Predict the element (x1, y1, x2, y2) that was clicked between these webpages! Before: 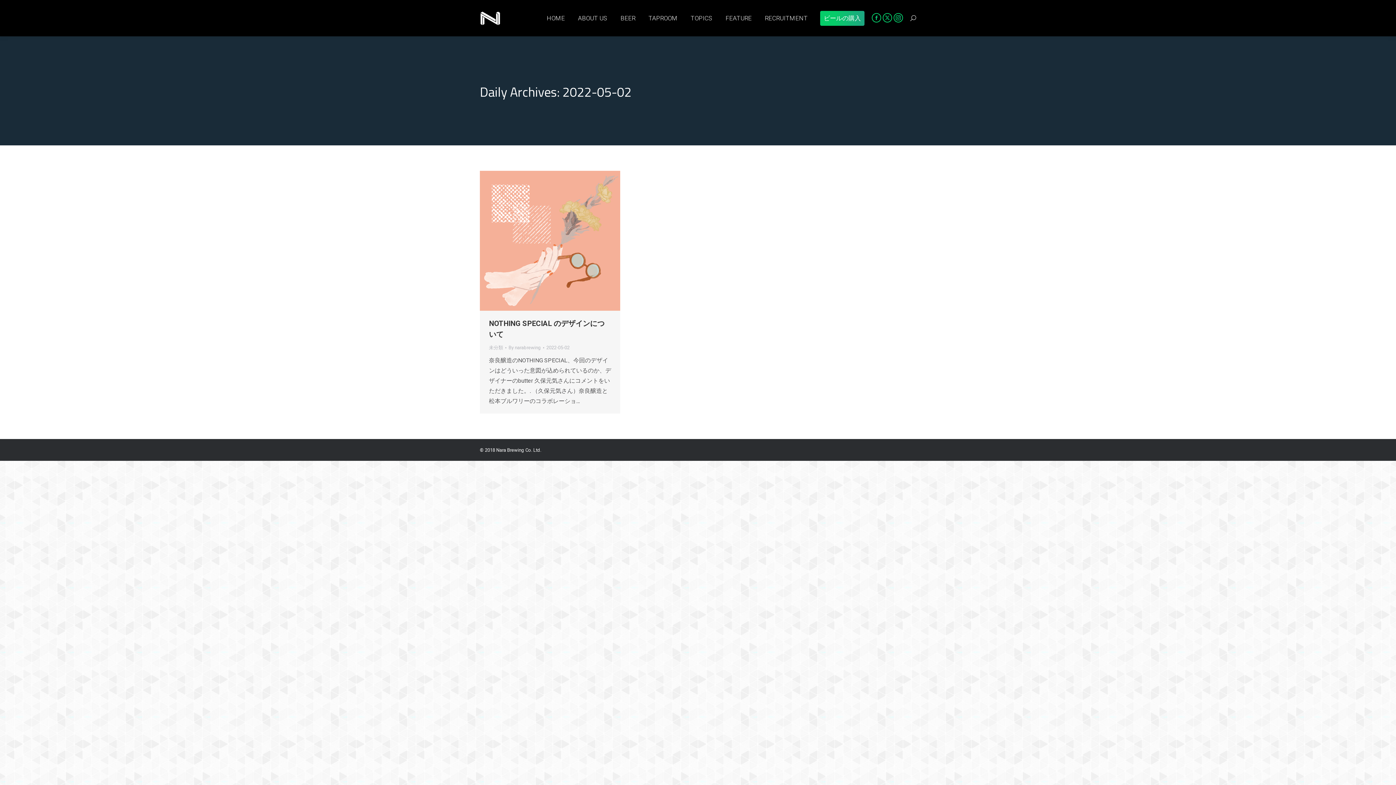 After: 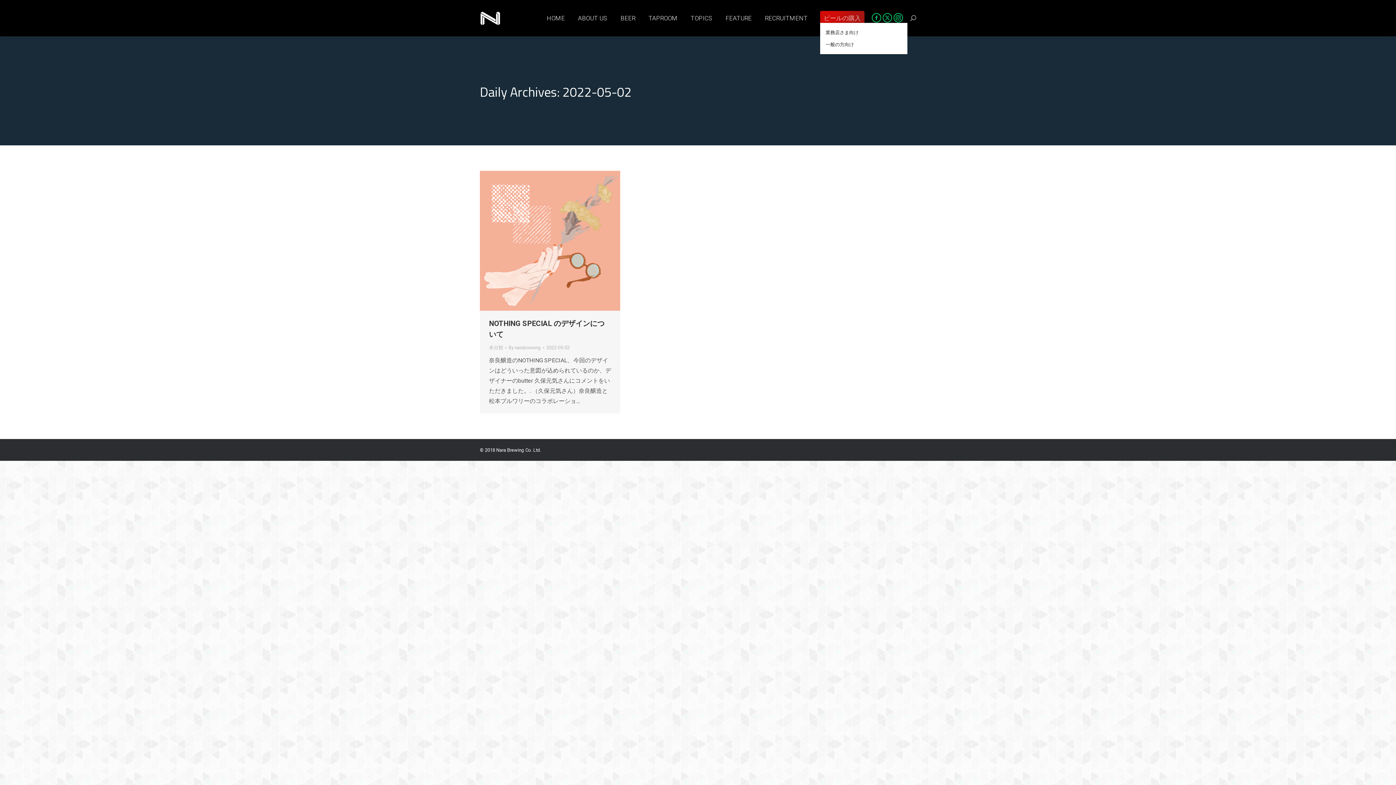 Action: bbox: (824, 14, 861, 22) label: ビールの購入